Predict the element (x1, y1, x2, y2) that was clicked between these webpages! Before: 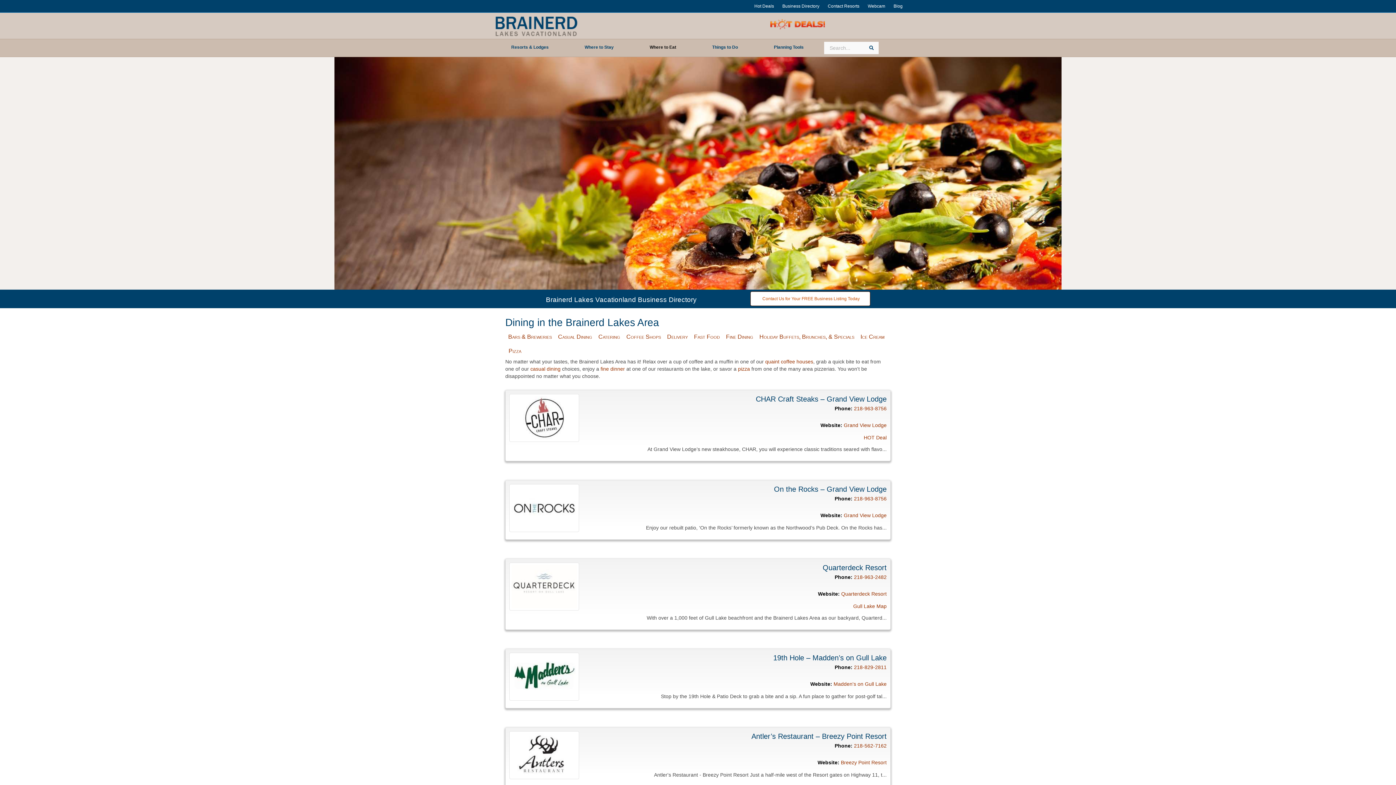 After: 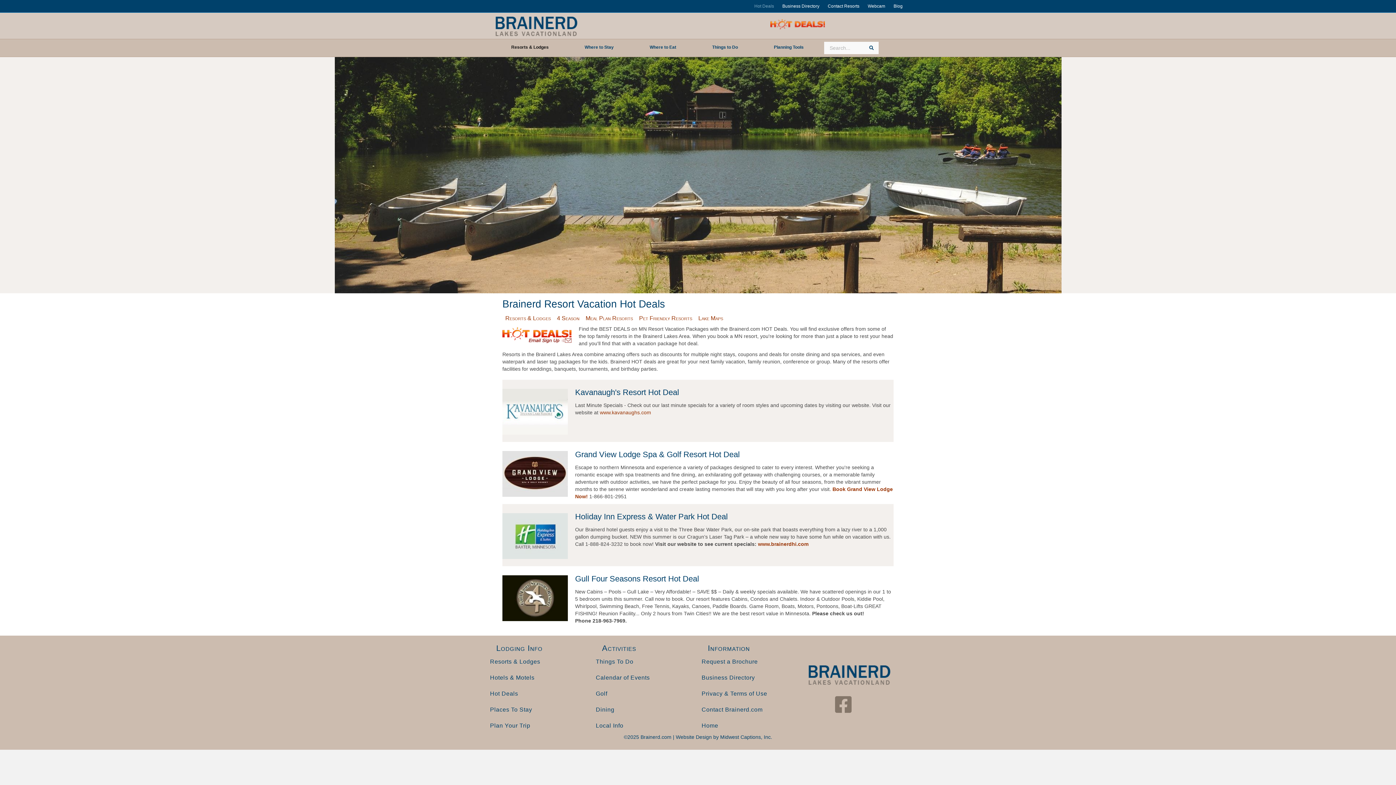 Action: bbox: (750, 1, 777, 10) label: Hot Deals